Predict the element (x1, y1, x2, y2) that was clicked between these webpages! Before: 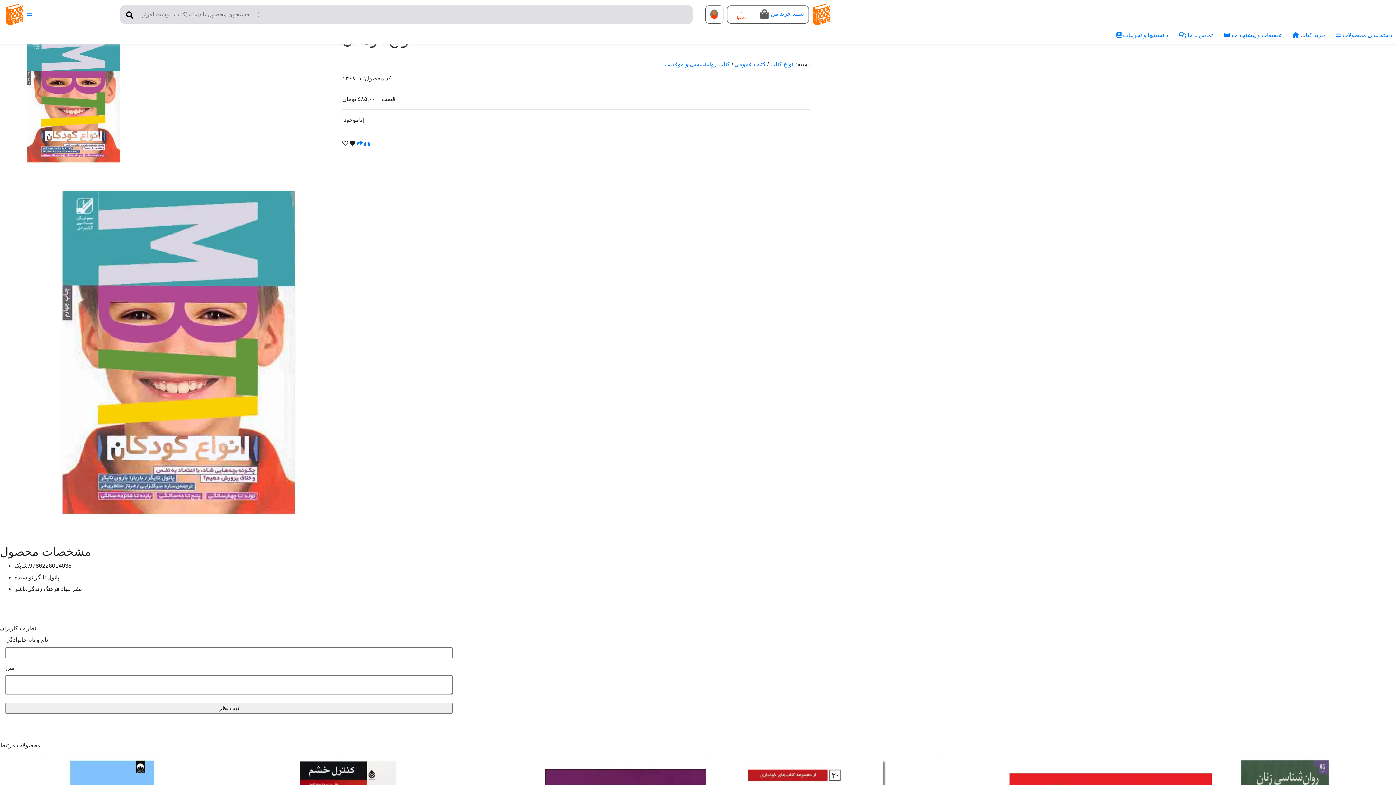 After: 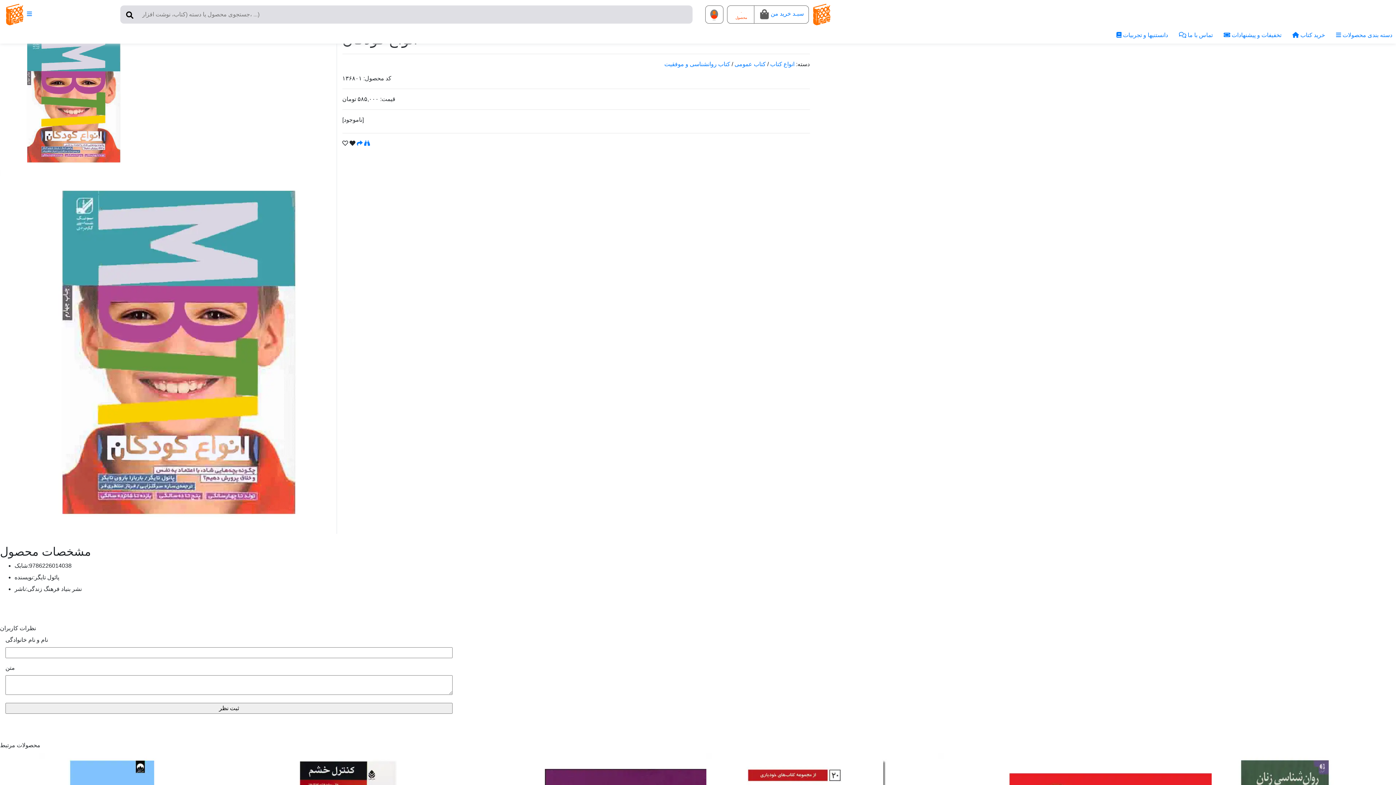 Action: bbox: (342, 140, 356, 146) label:   